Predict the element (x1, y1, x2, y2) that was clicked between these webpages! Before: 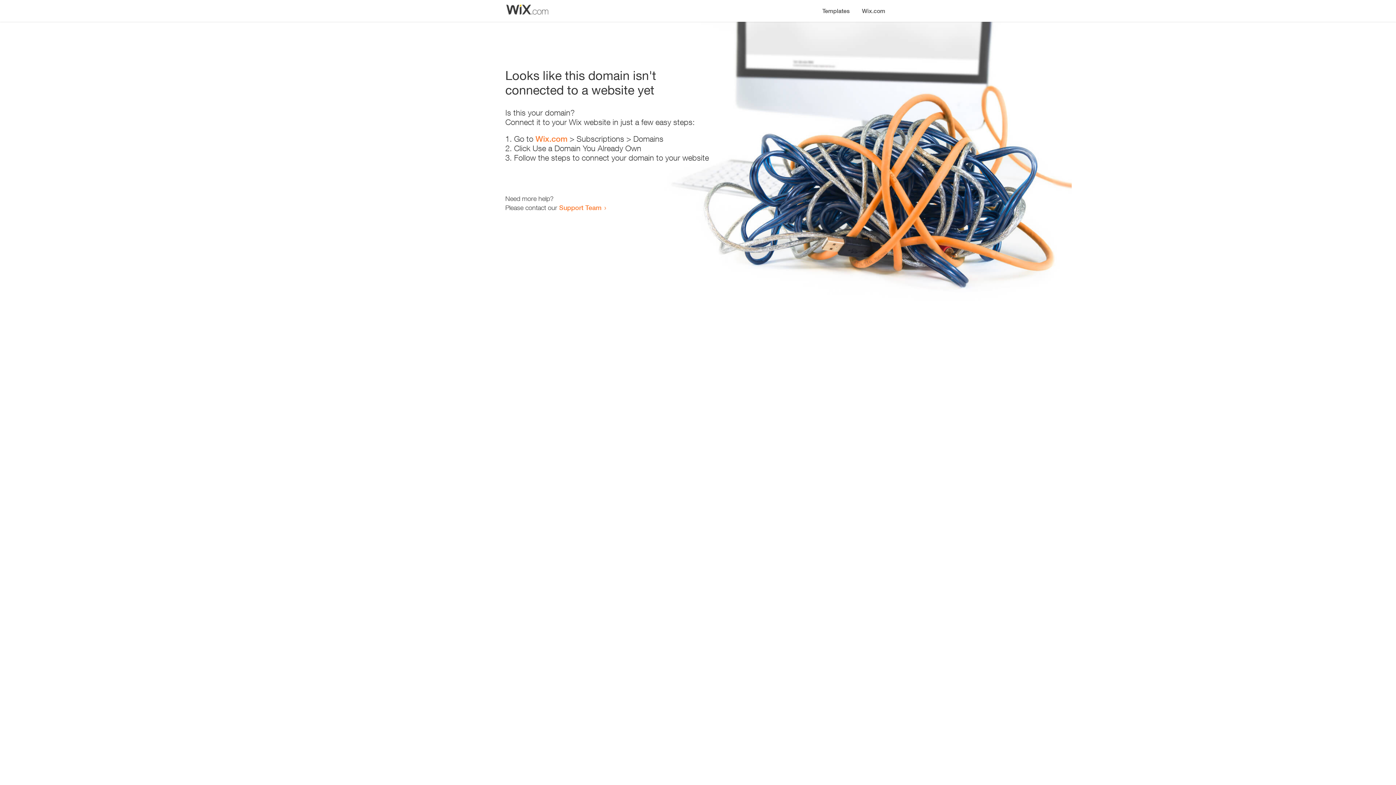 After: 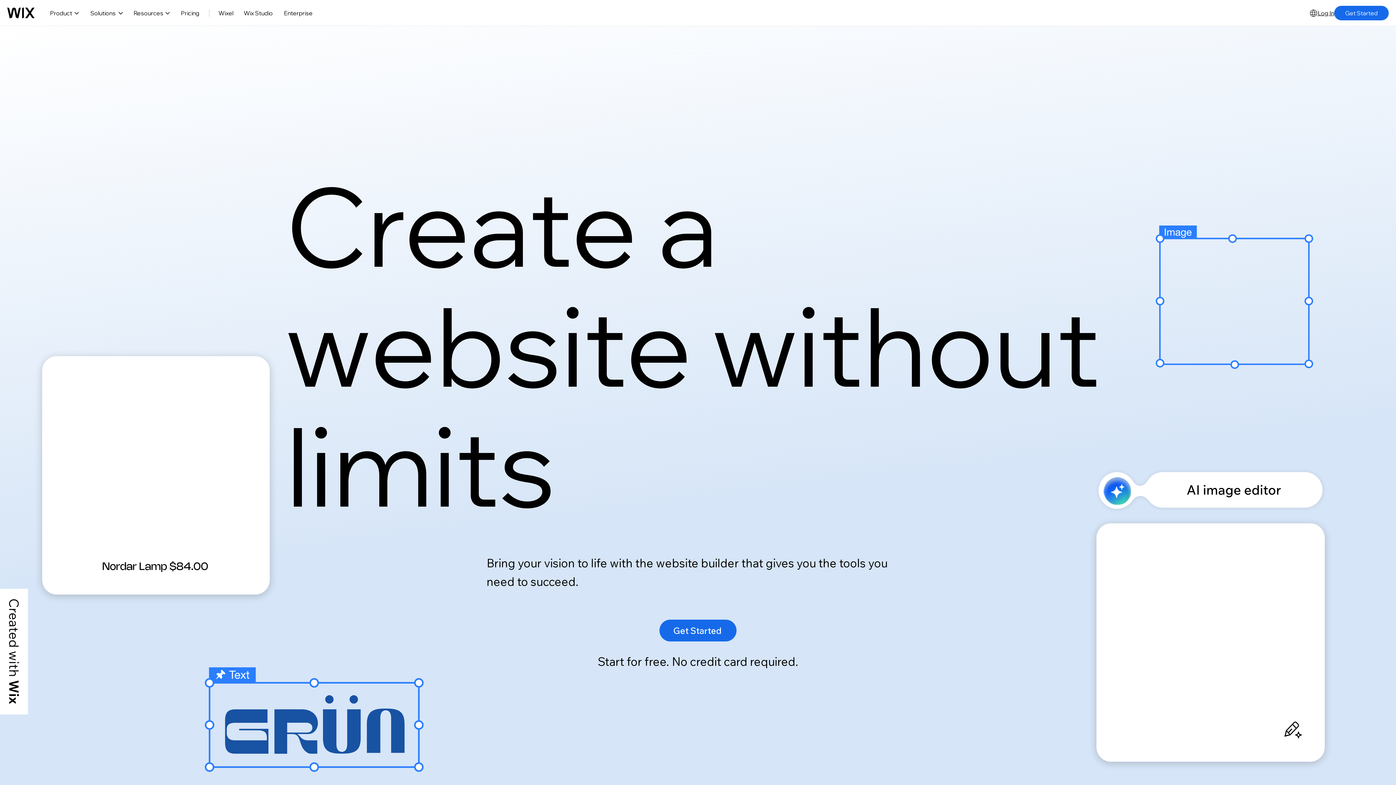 Action: label: Wix.com bbox: (856, 0, 890, 14)